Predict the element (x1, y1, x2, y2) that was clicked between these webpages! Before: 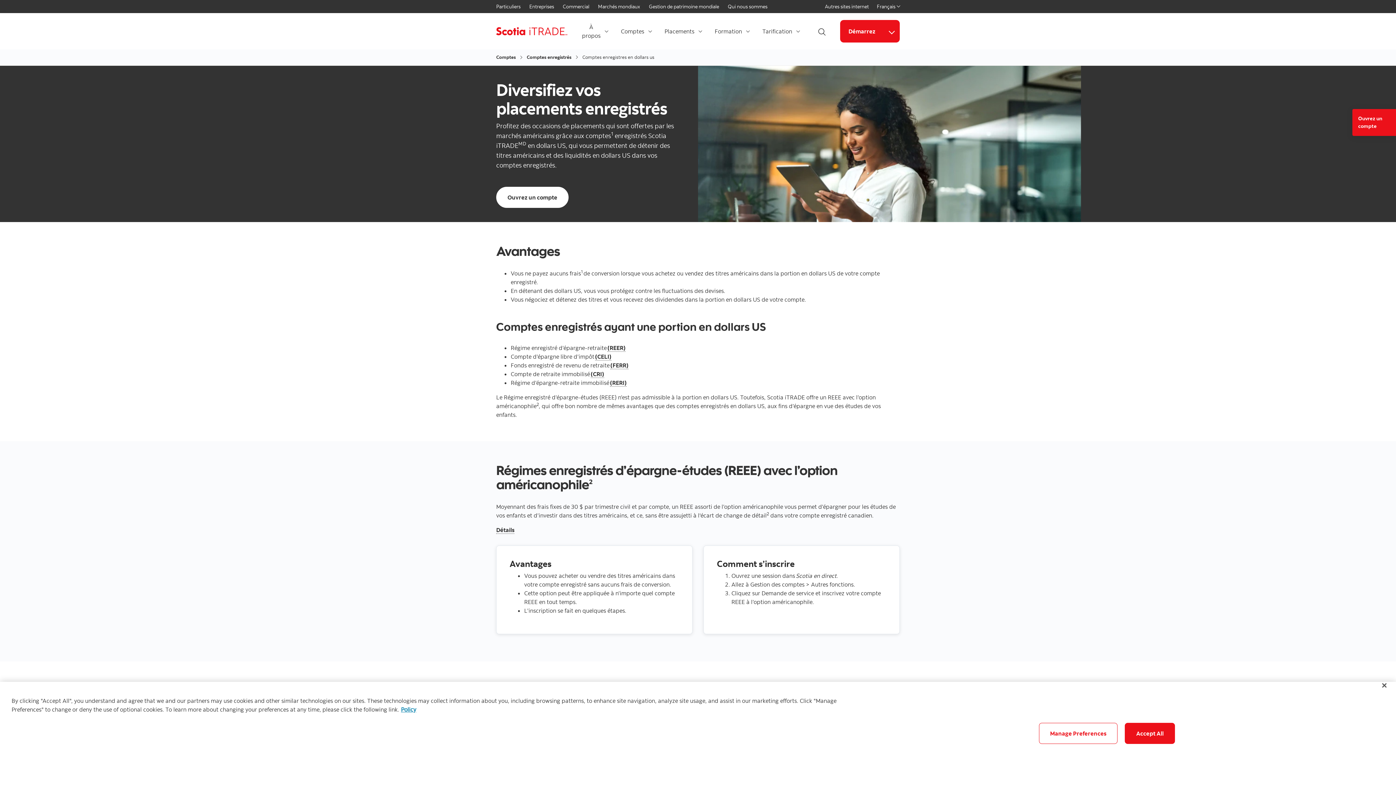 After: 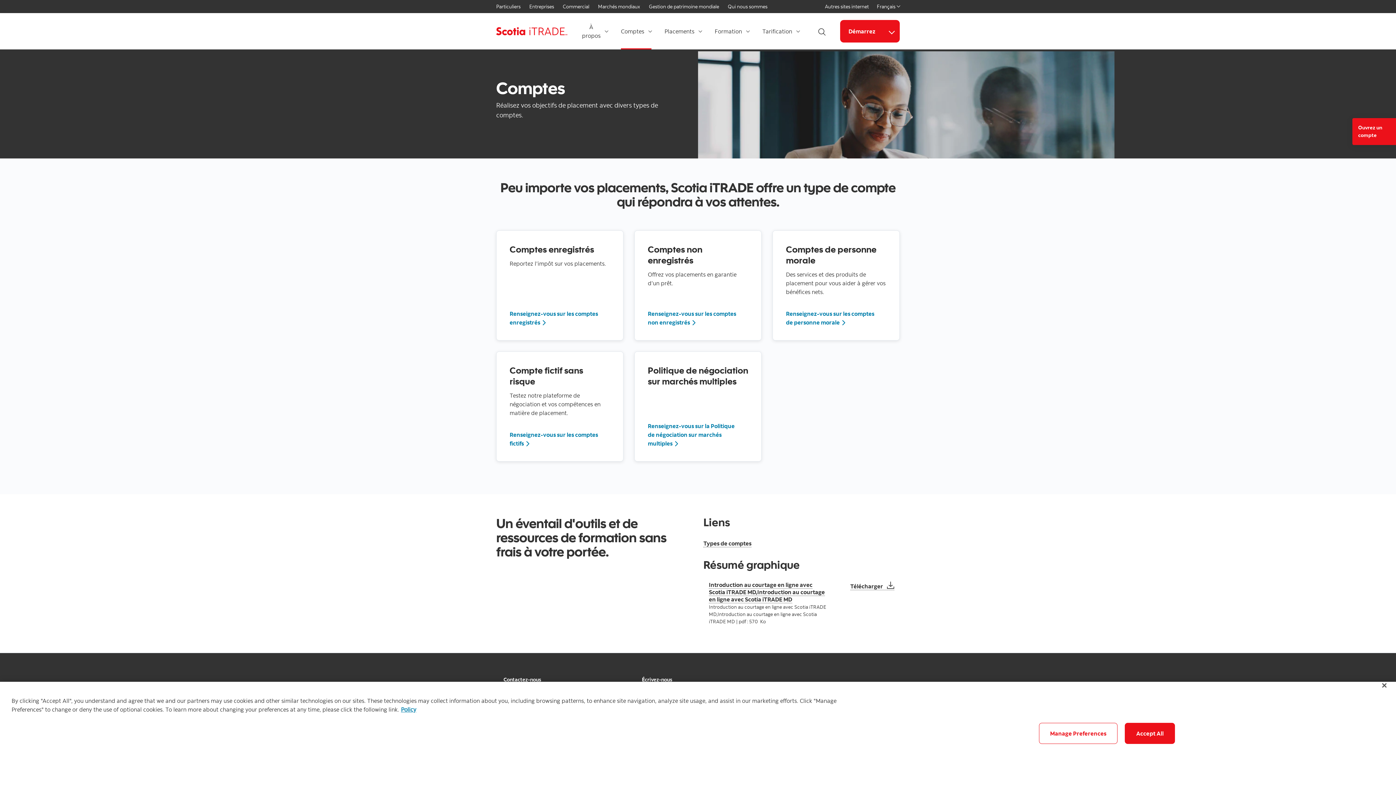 Action: bbox: (496, 53, 516, 61) label: Comptes